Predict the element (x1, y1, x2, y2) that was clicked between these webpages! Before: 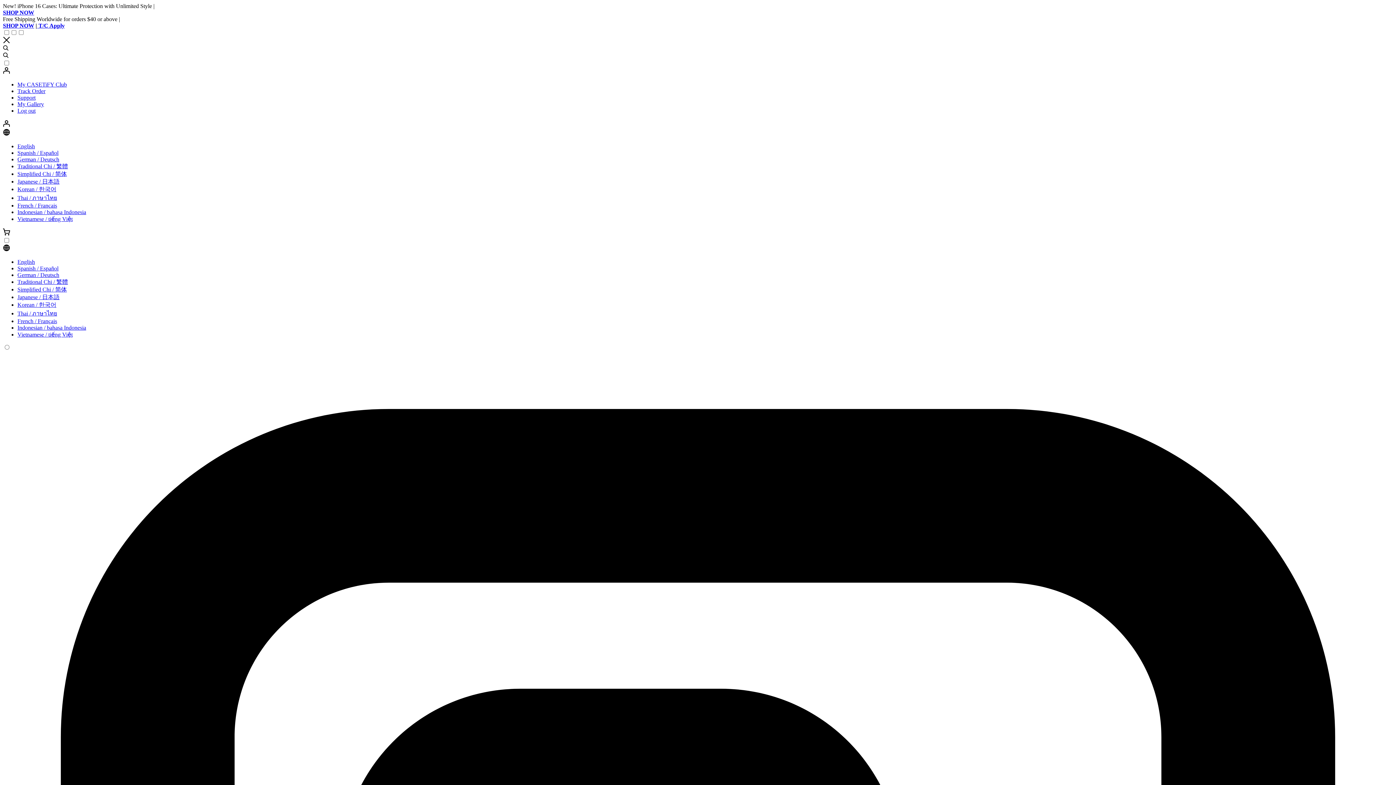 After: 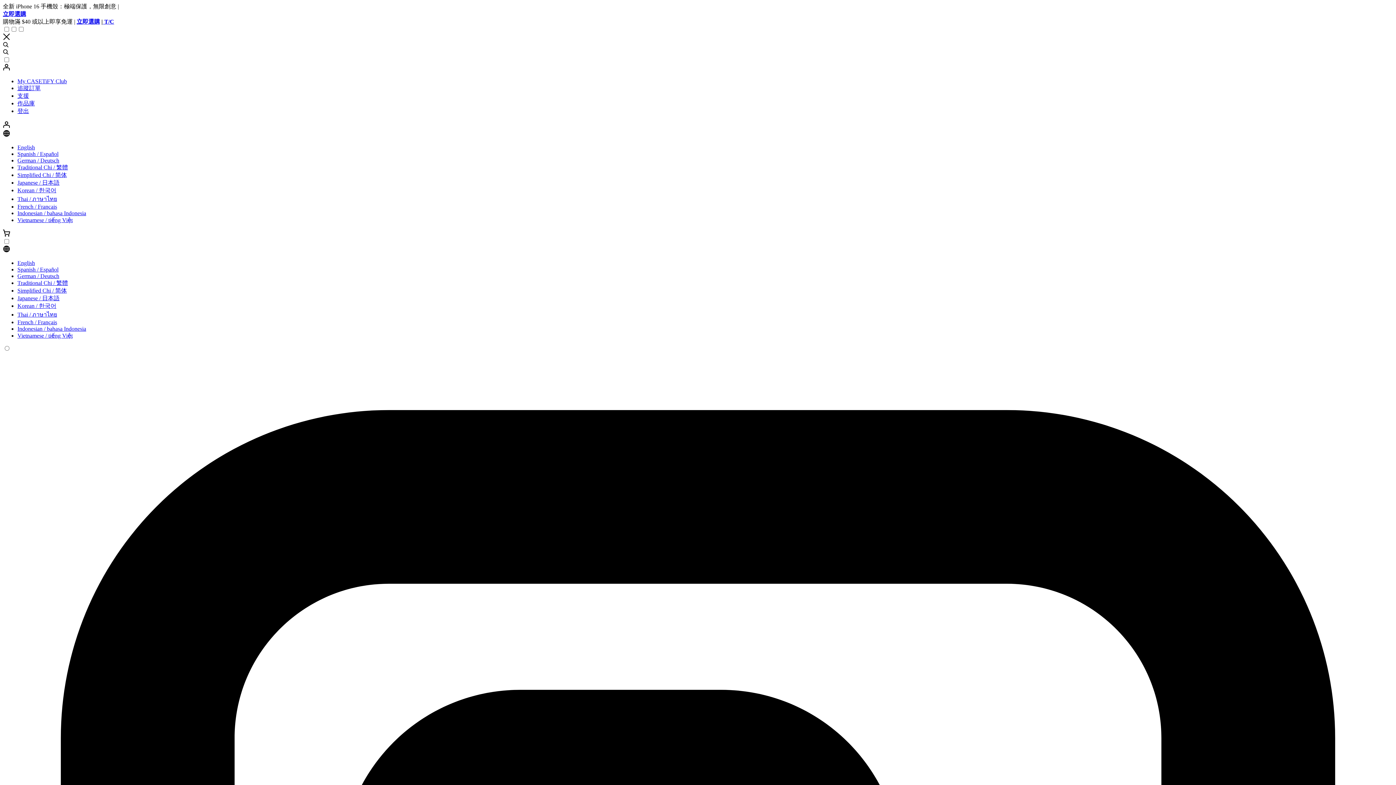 Action: label: Traditional Chi / 繁體 bbox: (17, 275, 68, 281)